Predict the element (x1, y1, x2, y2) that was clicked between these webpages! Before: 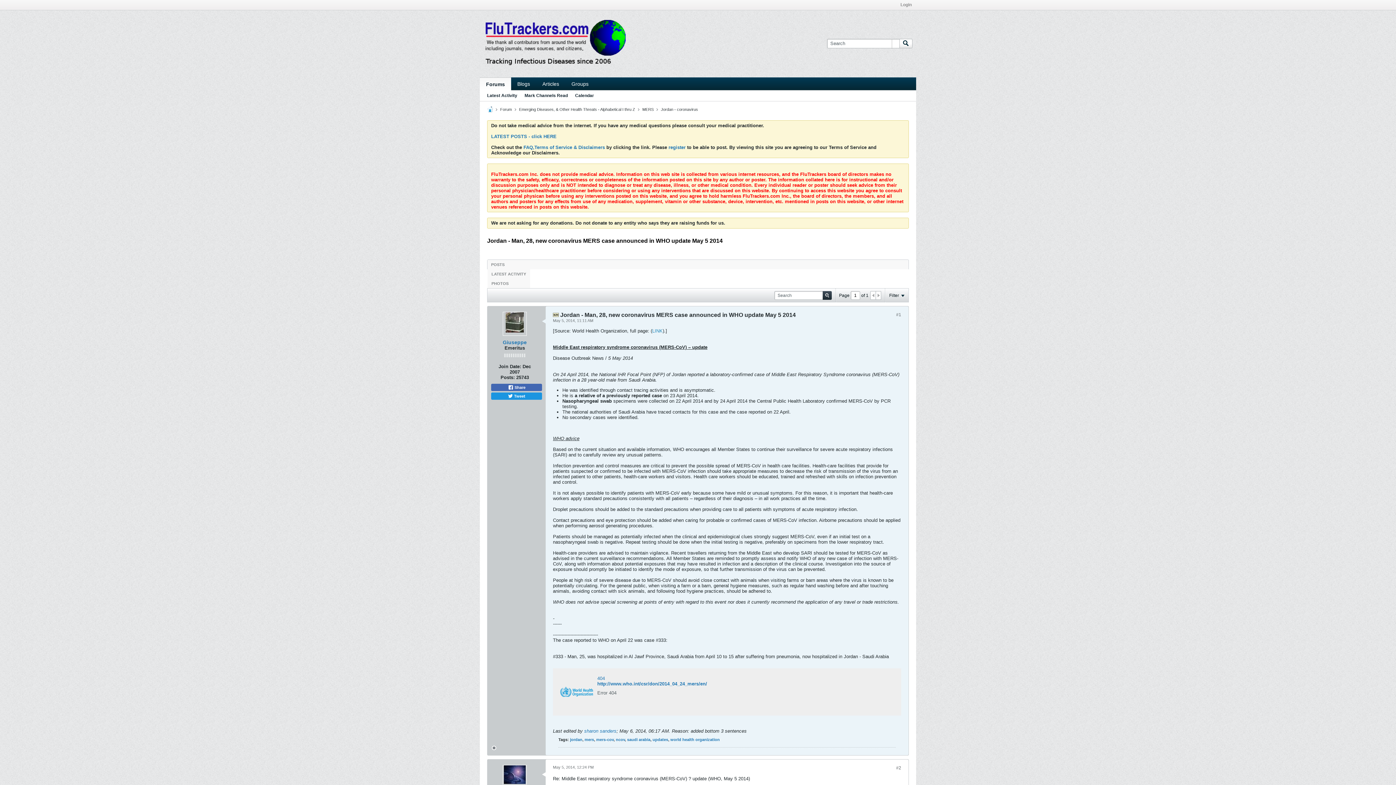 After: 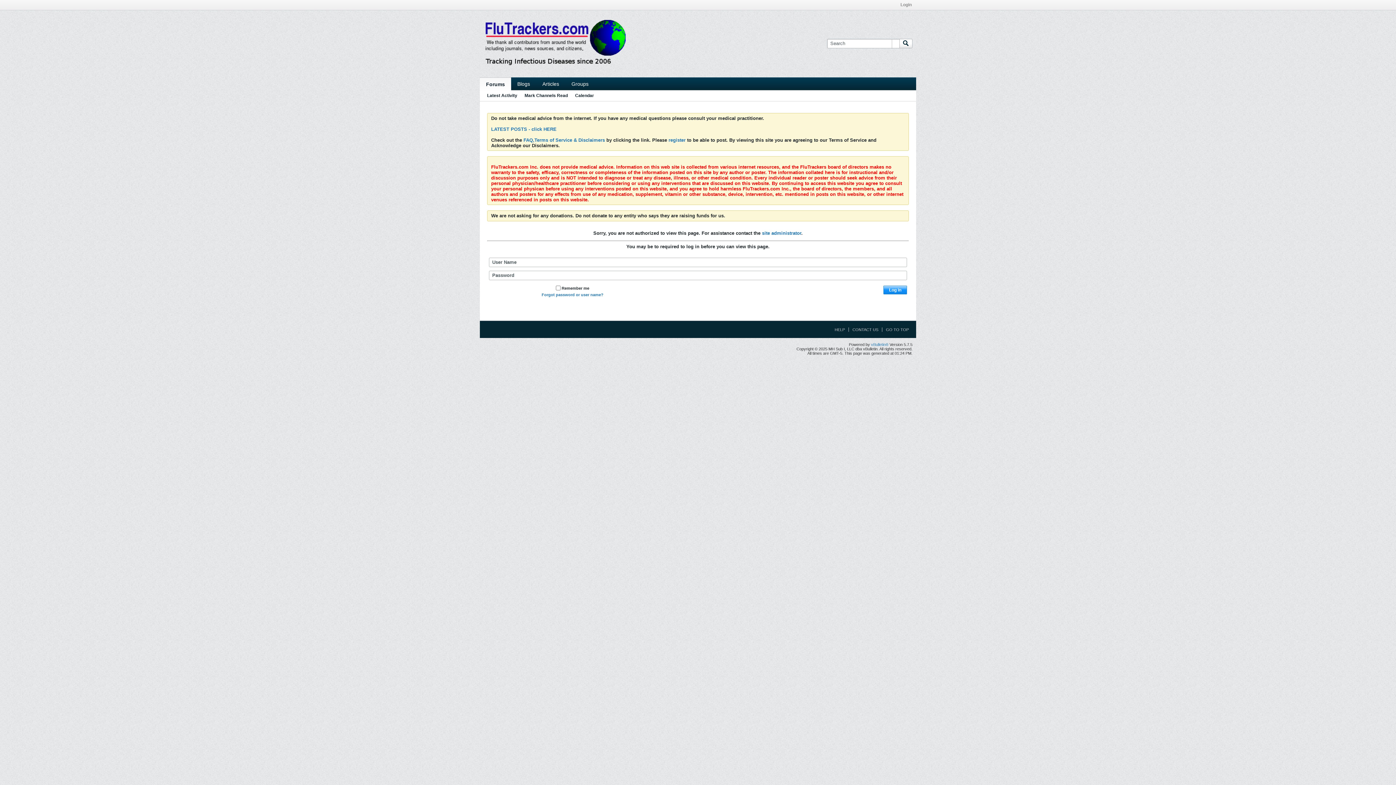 Action: bbox: (502, 765, 526, 789)